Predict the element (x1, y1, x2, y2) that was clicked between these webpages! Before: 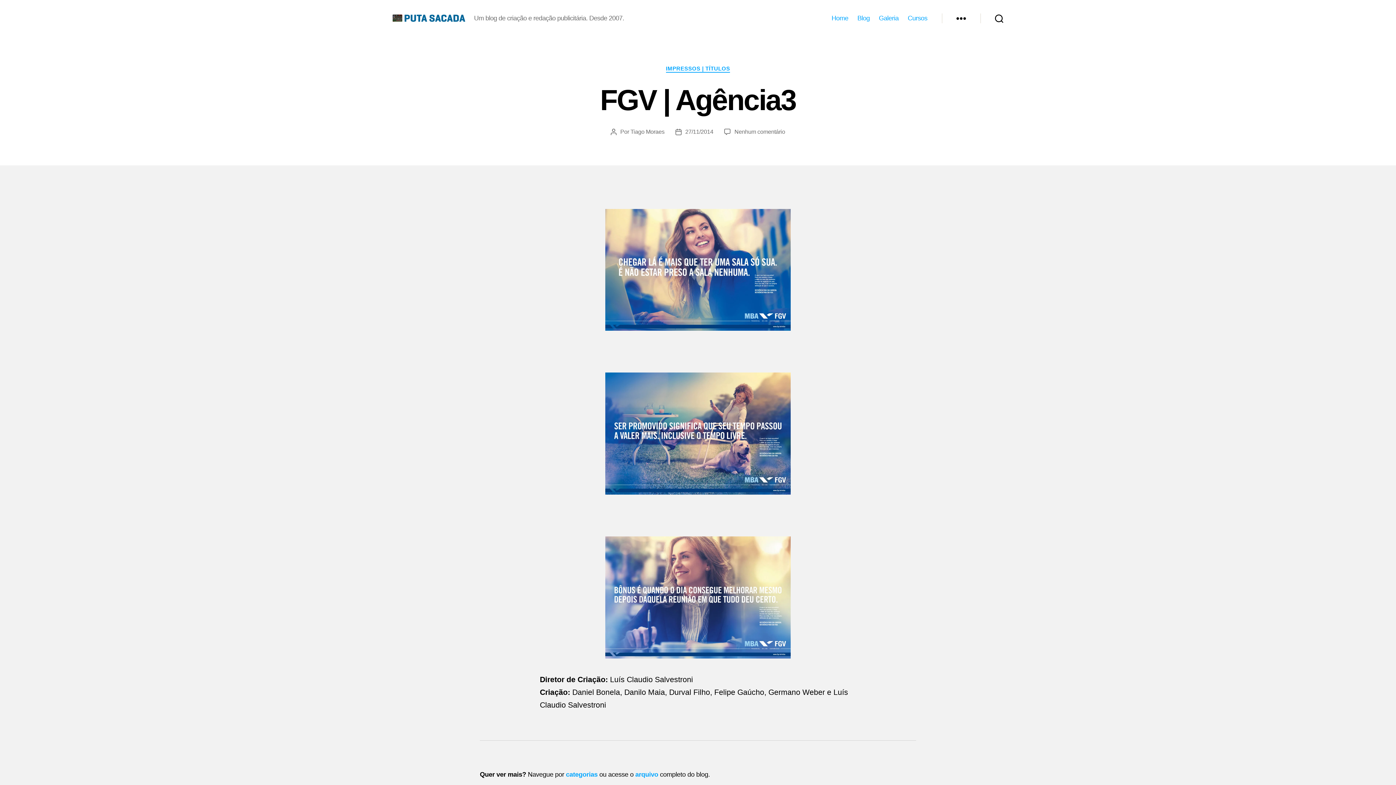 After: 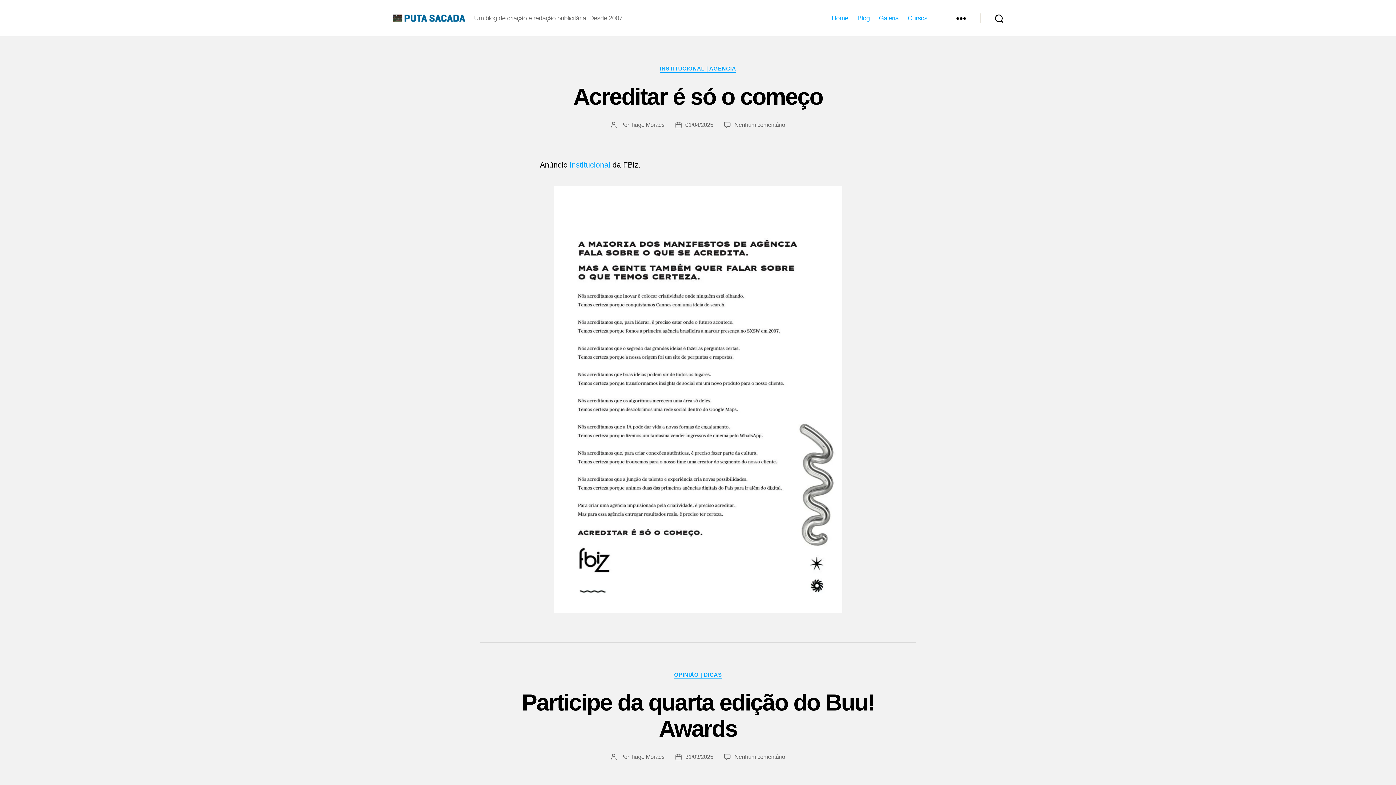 Action: label: Blog bbox: (857, 14, 869, 22)